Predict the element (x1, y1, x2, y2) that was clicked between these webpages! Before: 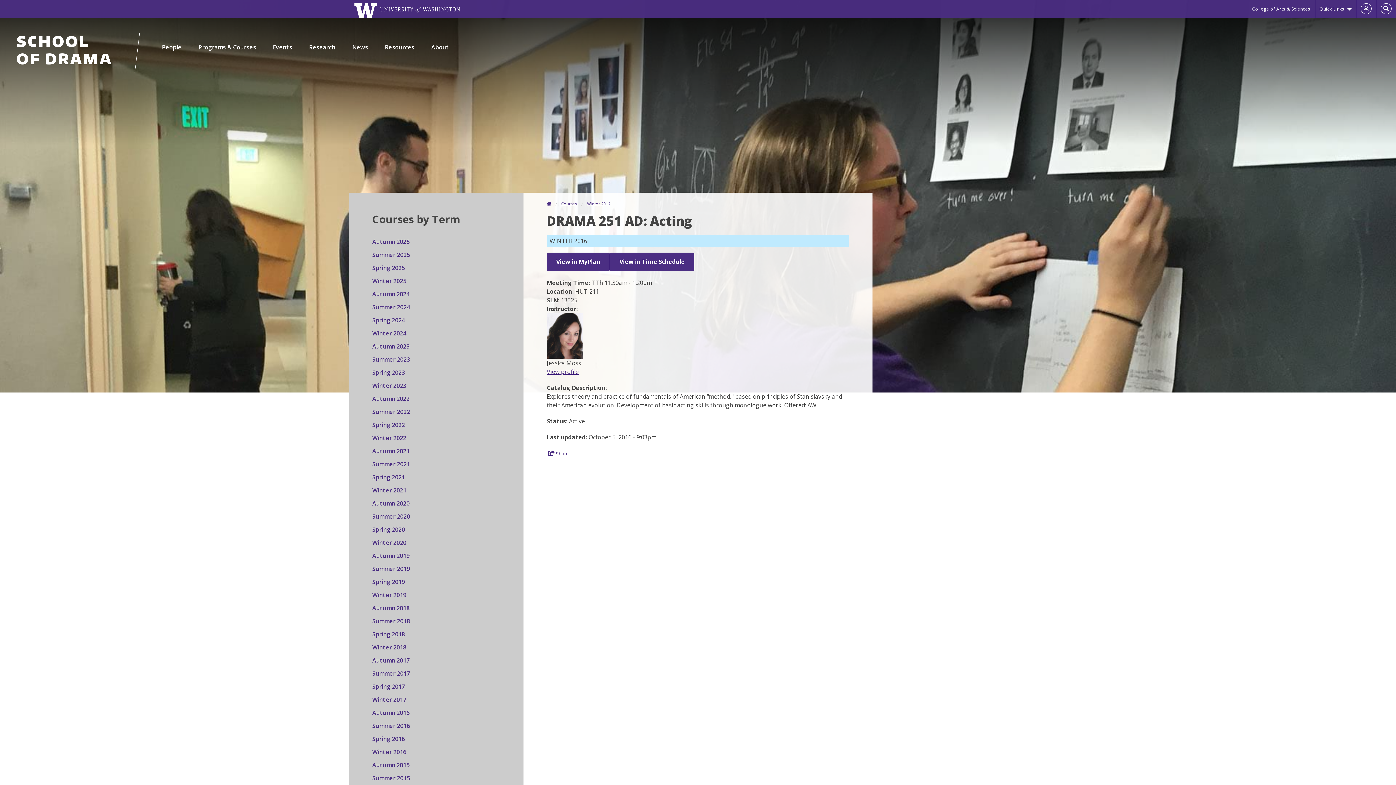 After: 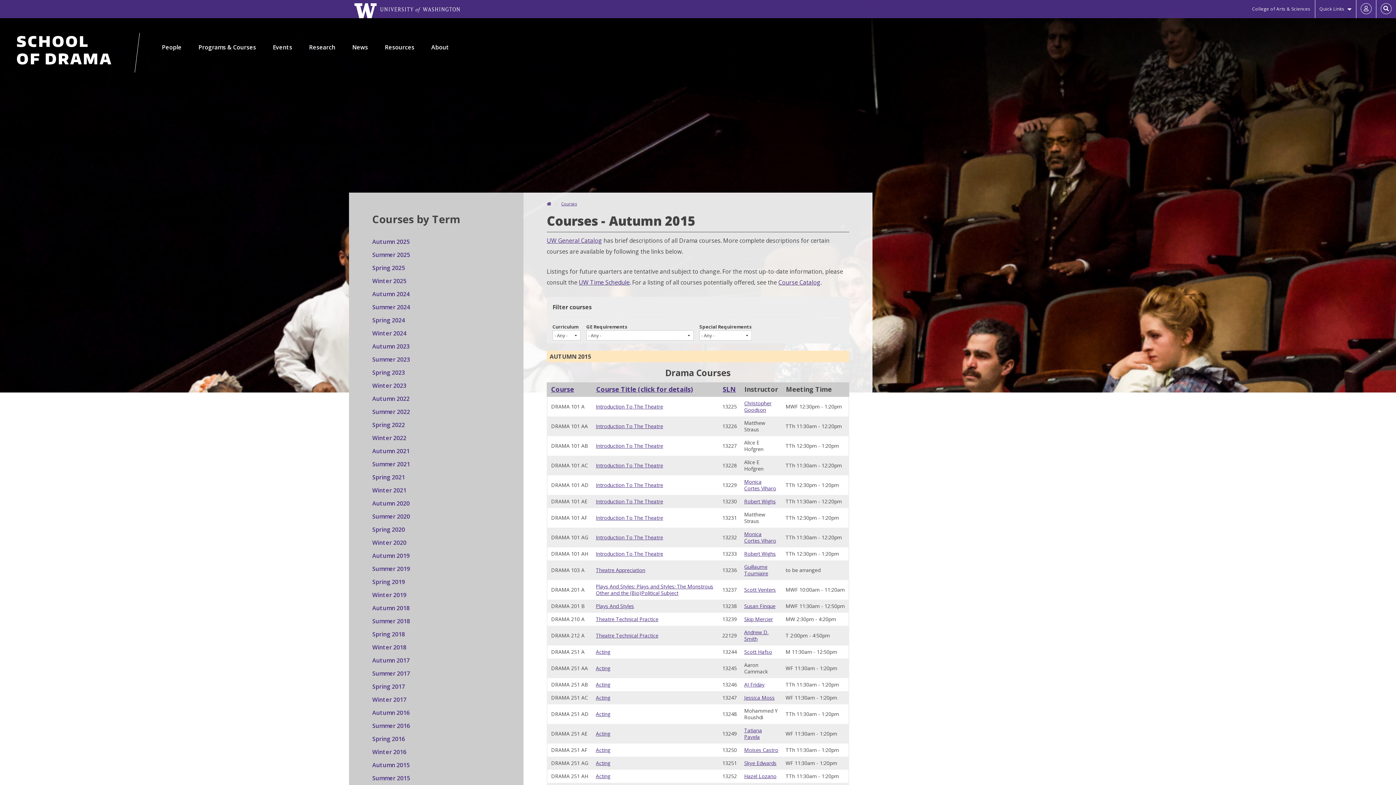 Action: bbox: (372, 761, 409, 769) label: Autumn 2015